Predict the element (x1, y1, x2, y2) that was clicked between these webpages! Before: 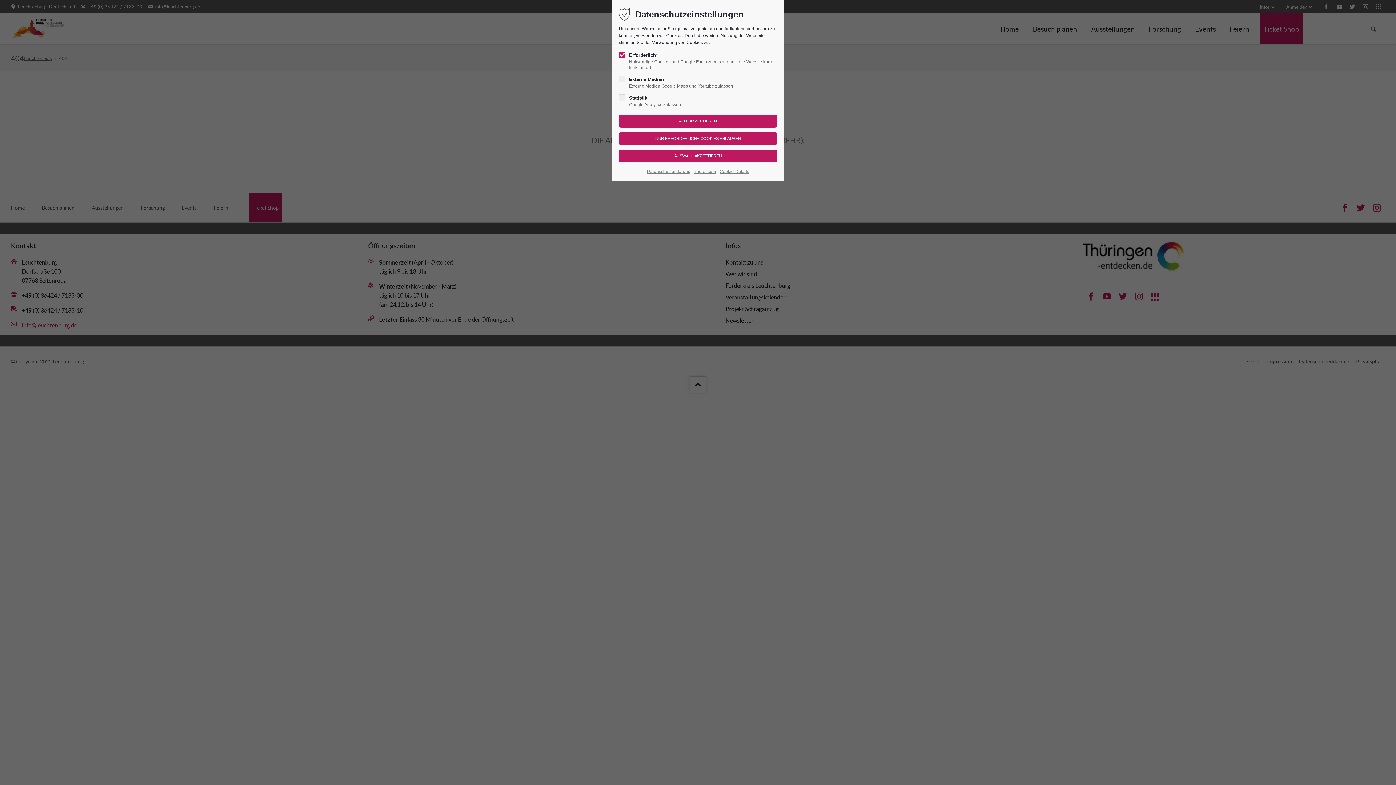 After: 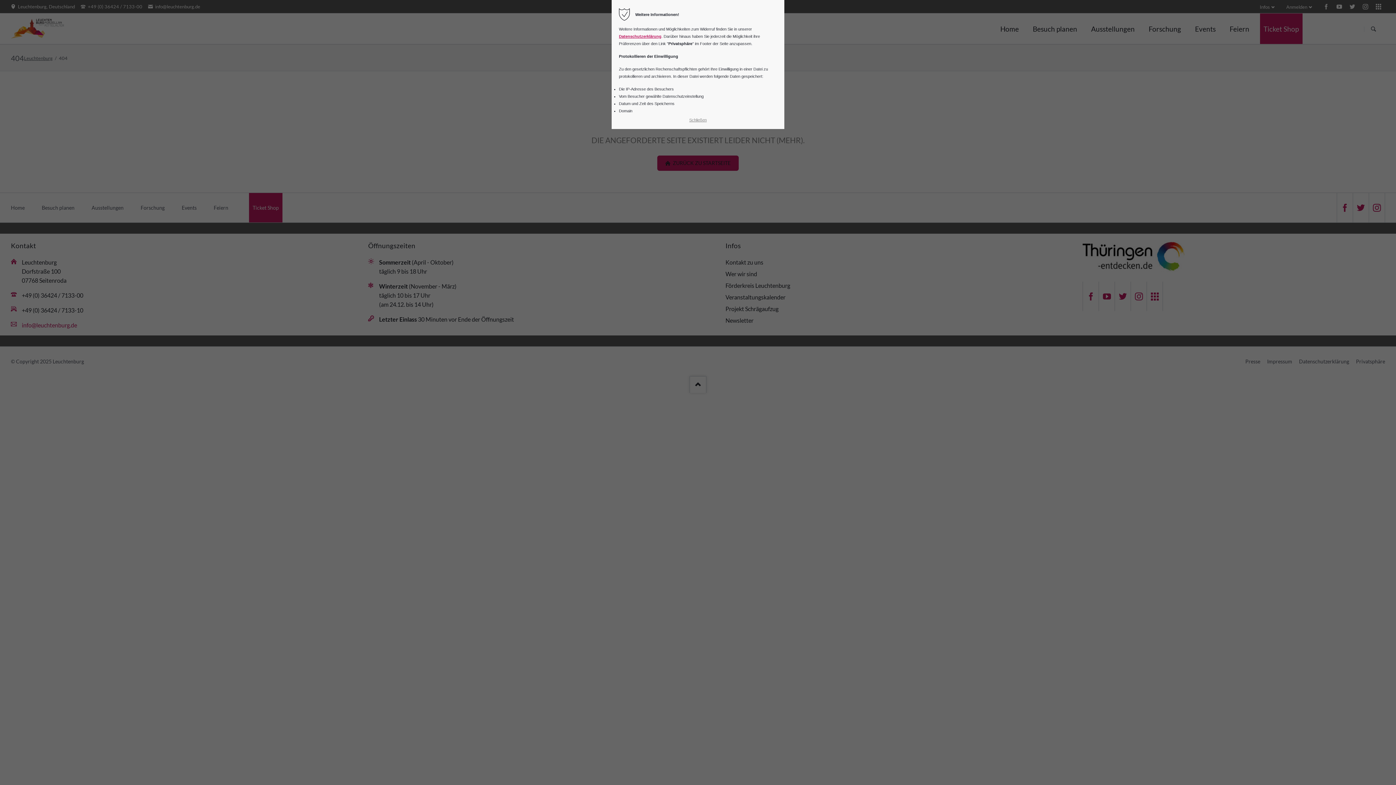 Action: bbox: (719, 167, 749, 175) label: Cookie-Details